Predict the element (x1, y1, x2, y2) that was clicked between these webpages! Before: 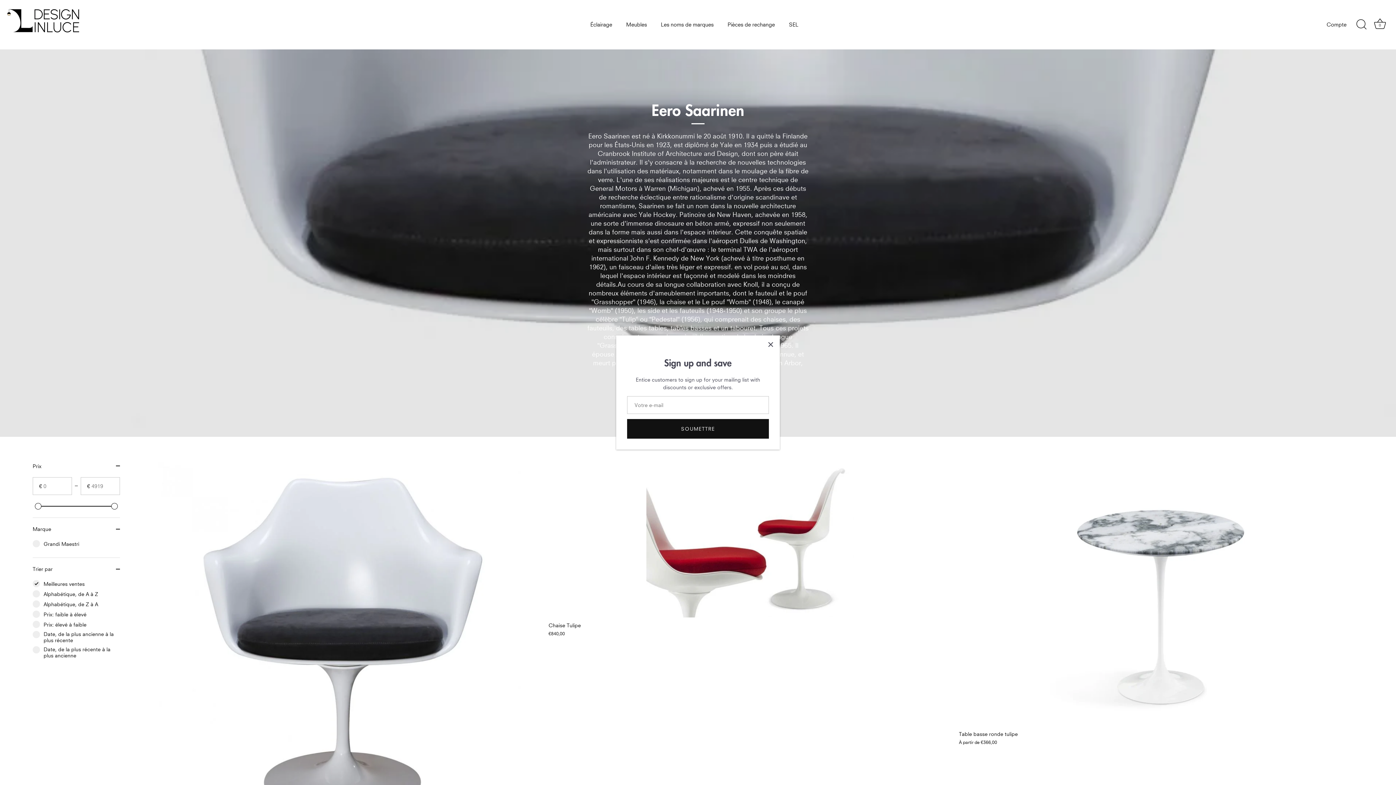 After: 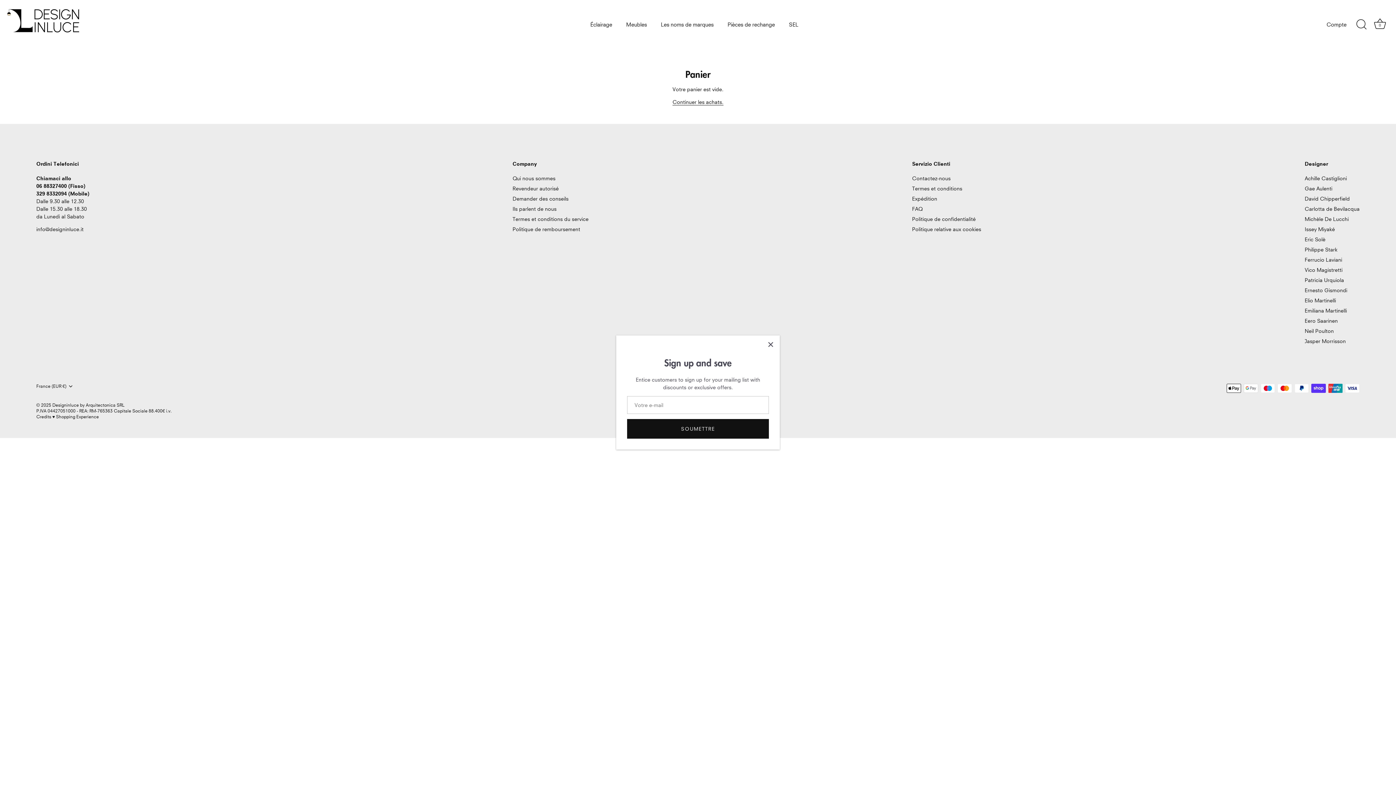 Action: bbox: (1372, 16, 1388, 32) label: Panier